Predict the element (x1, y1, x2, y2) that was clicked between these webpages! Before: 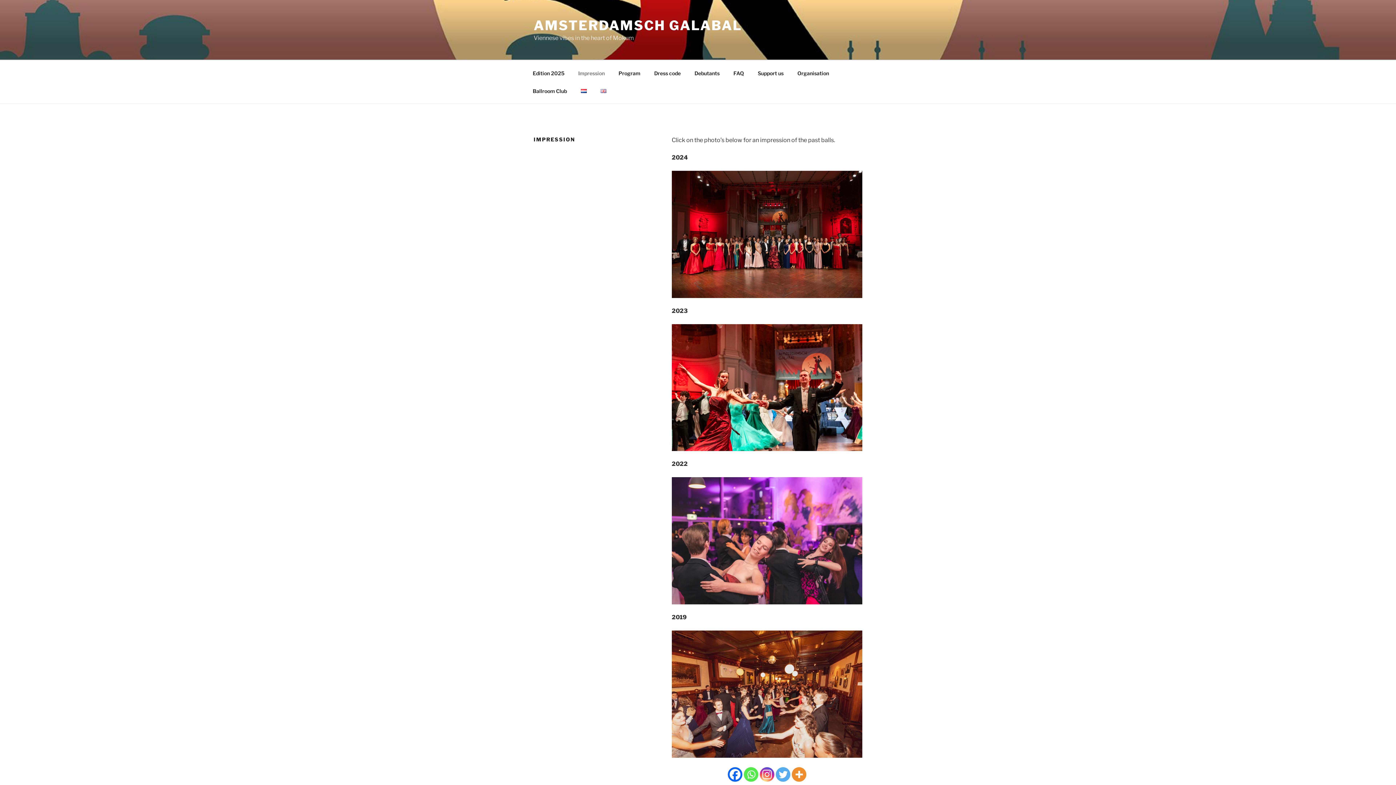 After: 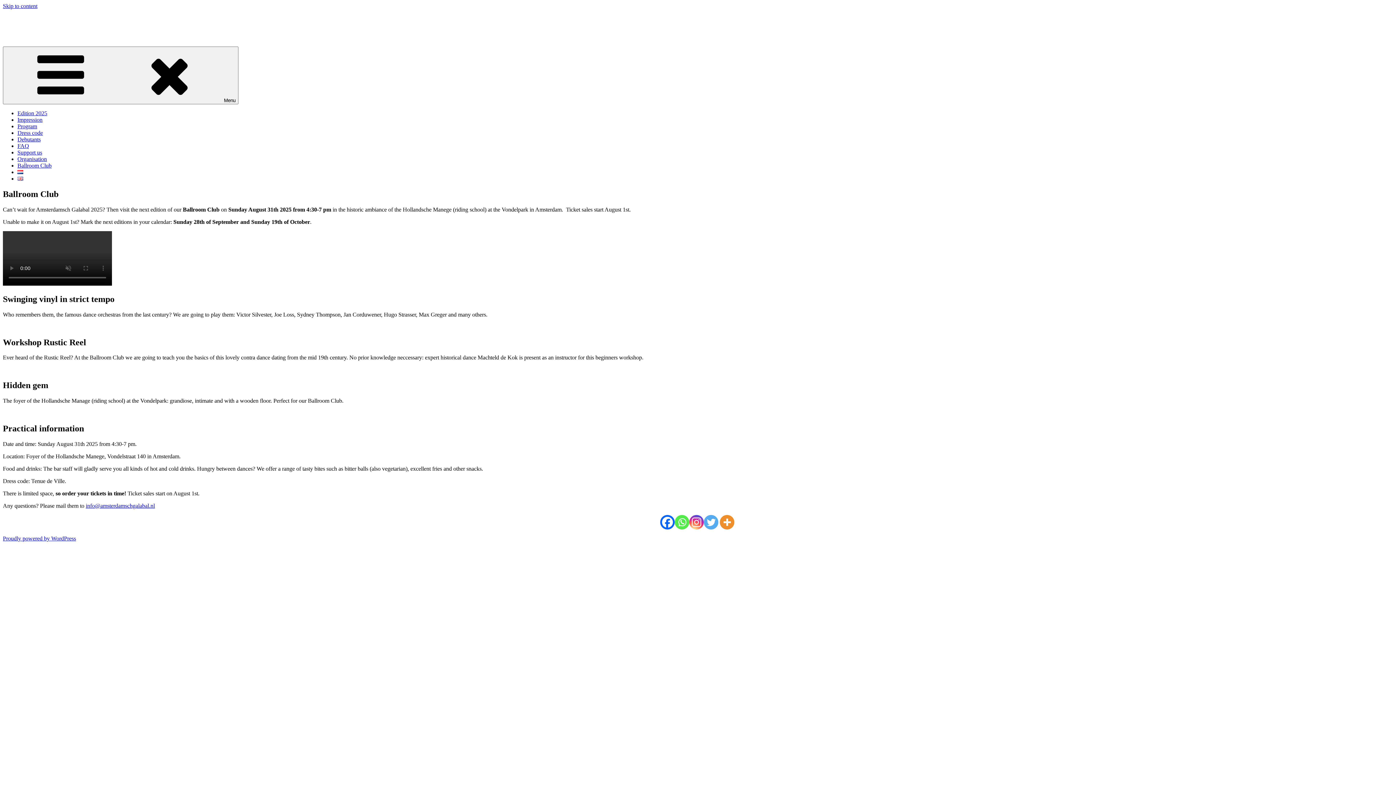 Action: label: Ballroom Club bbox: (526, 82, 573, 99)